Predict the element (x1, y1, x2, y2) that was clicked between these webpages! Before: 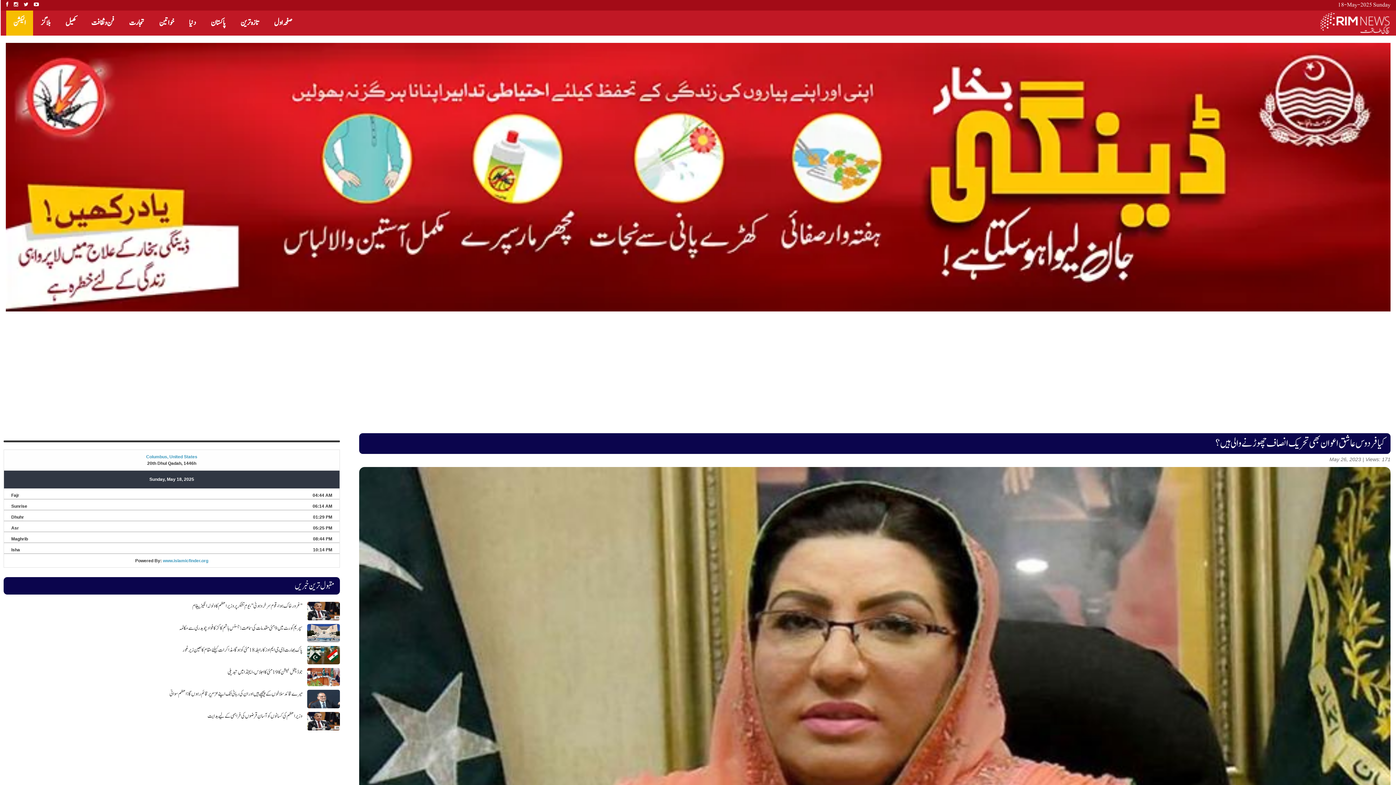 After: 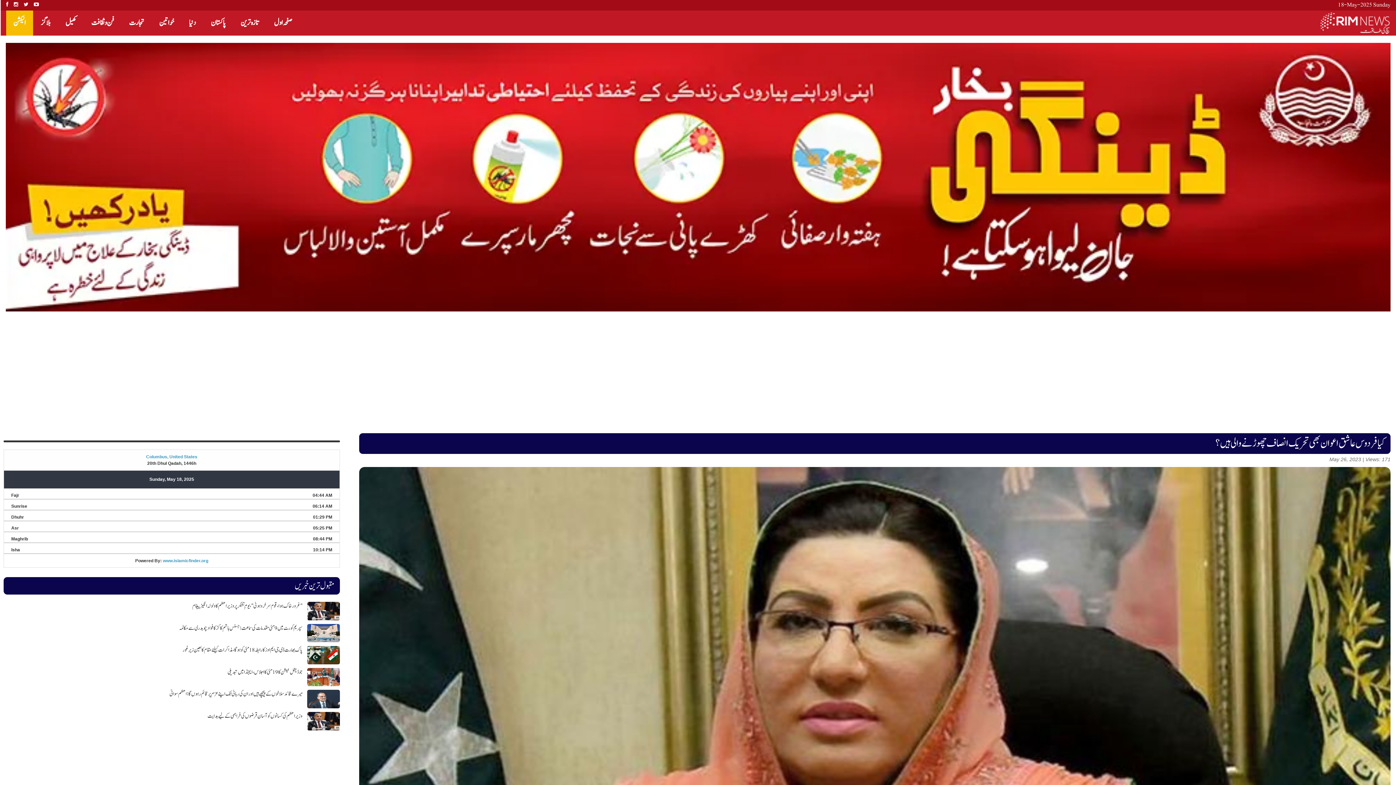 Action: bbox: (33, 1, 38, 8)